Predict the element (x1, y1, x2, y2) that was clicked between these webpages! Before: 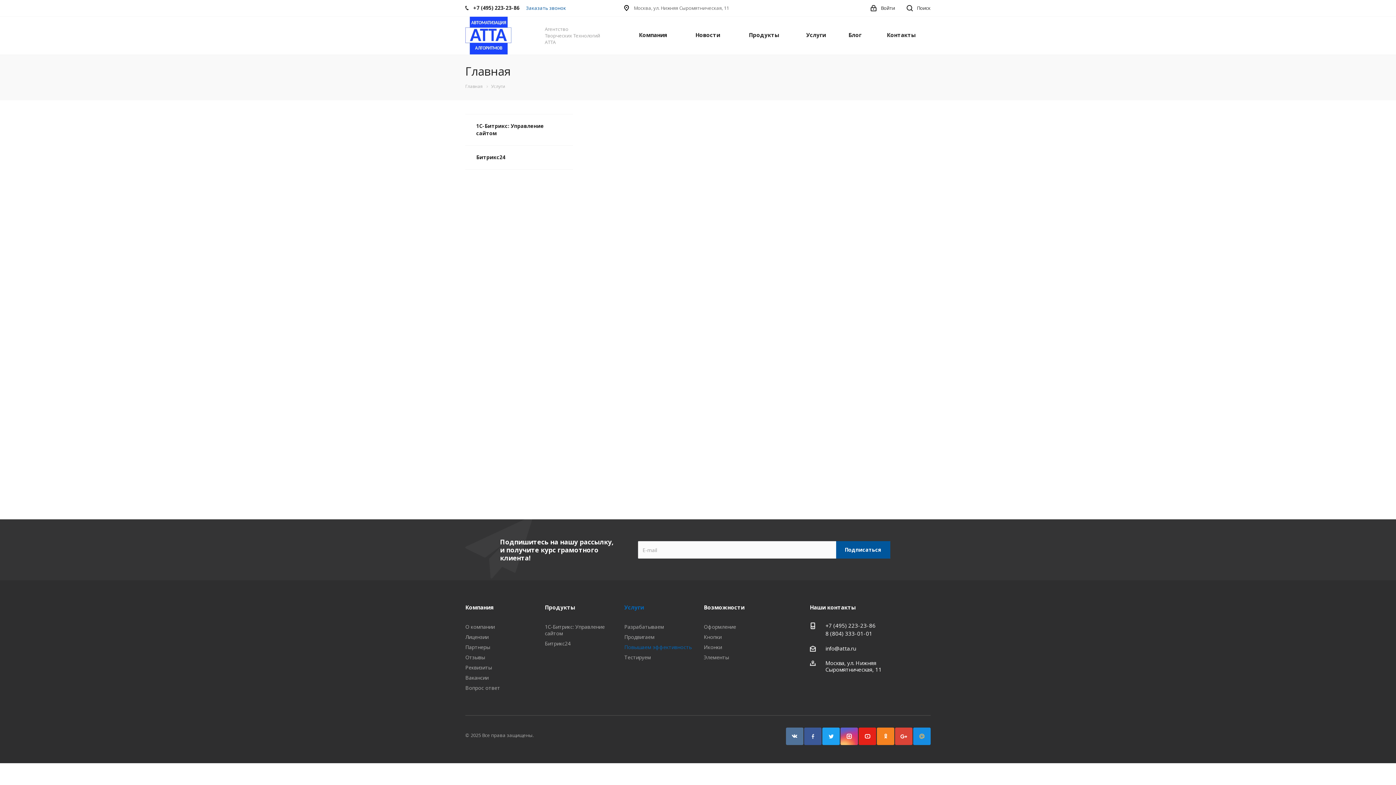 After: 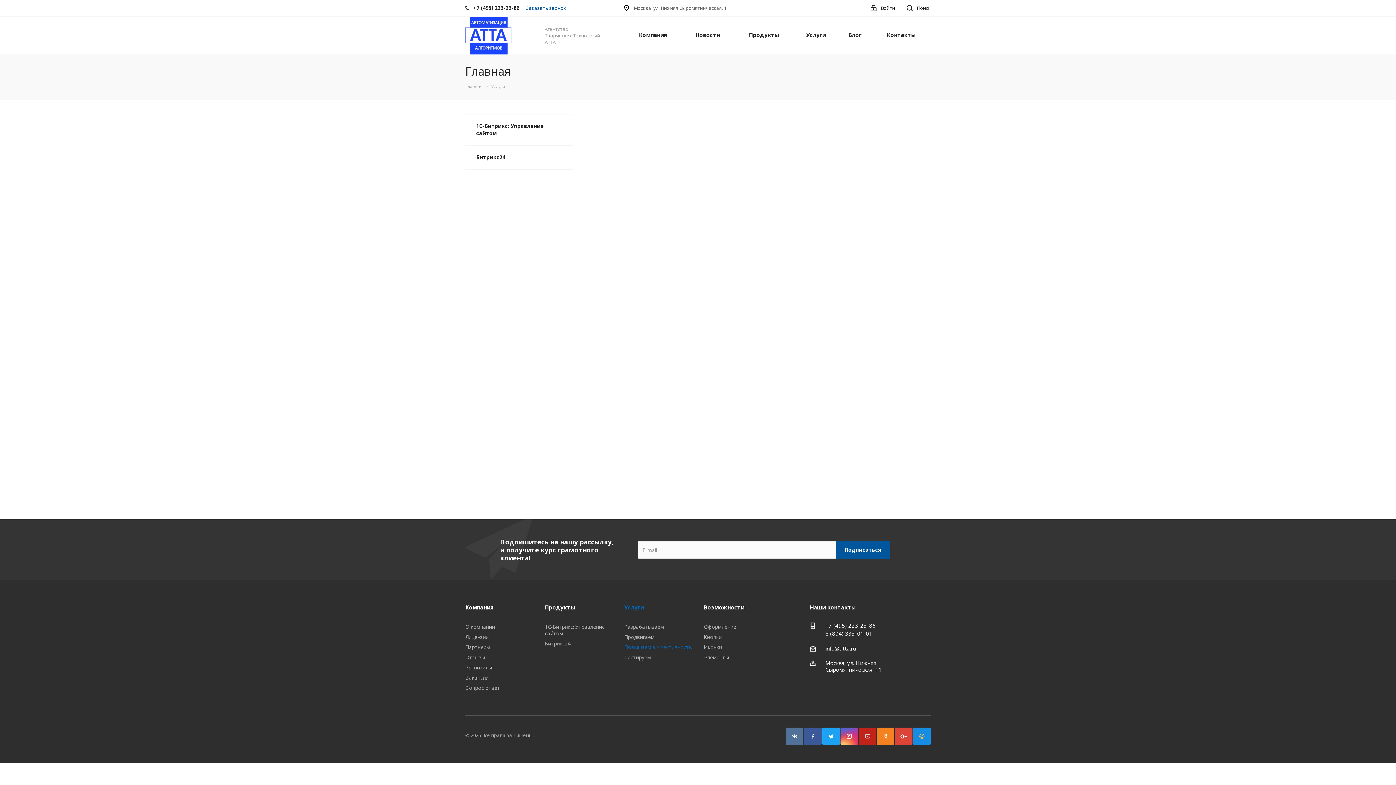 Action: bbox: (858, 728, 876, 745) label: YouTube